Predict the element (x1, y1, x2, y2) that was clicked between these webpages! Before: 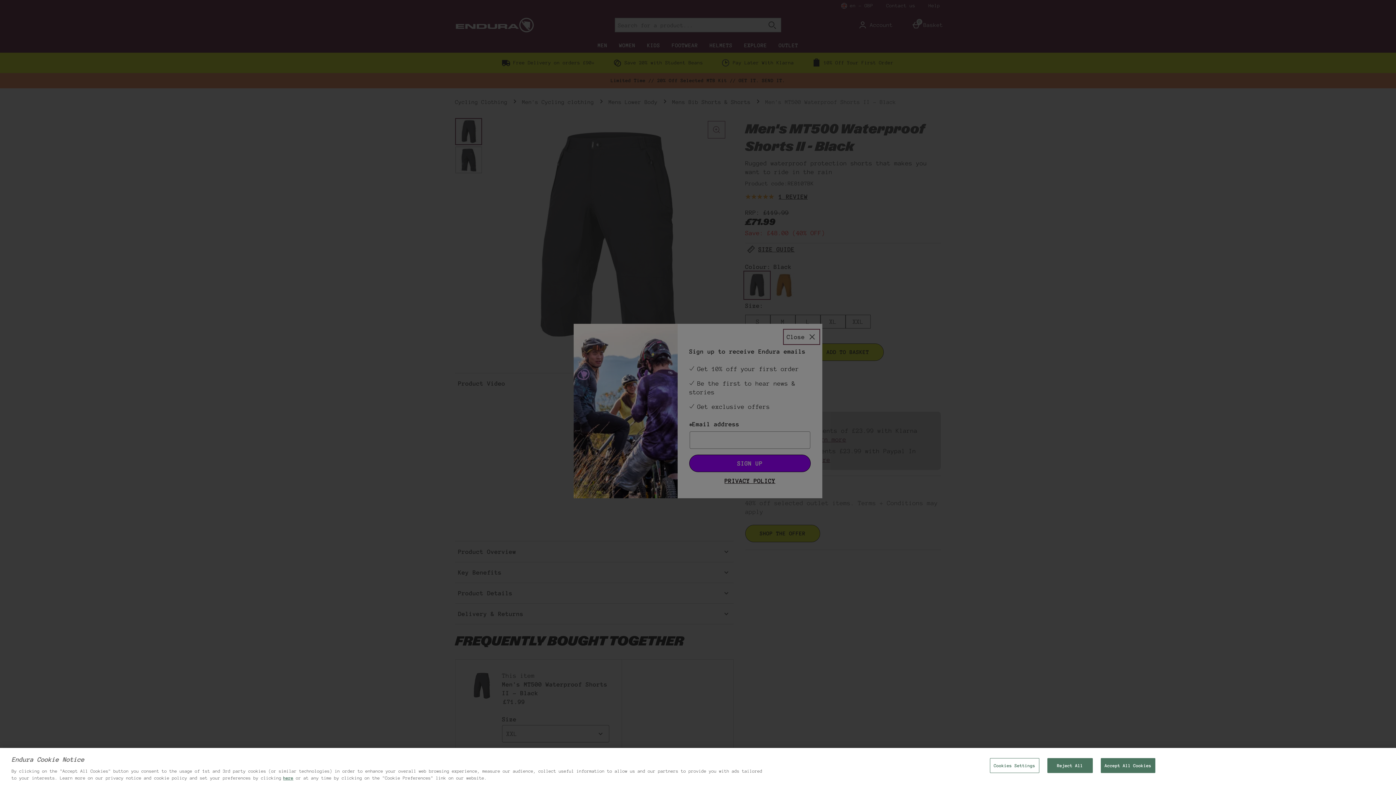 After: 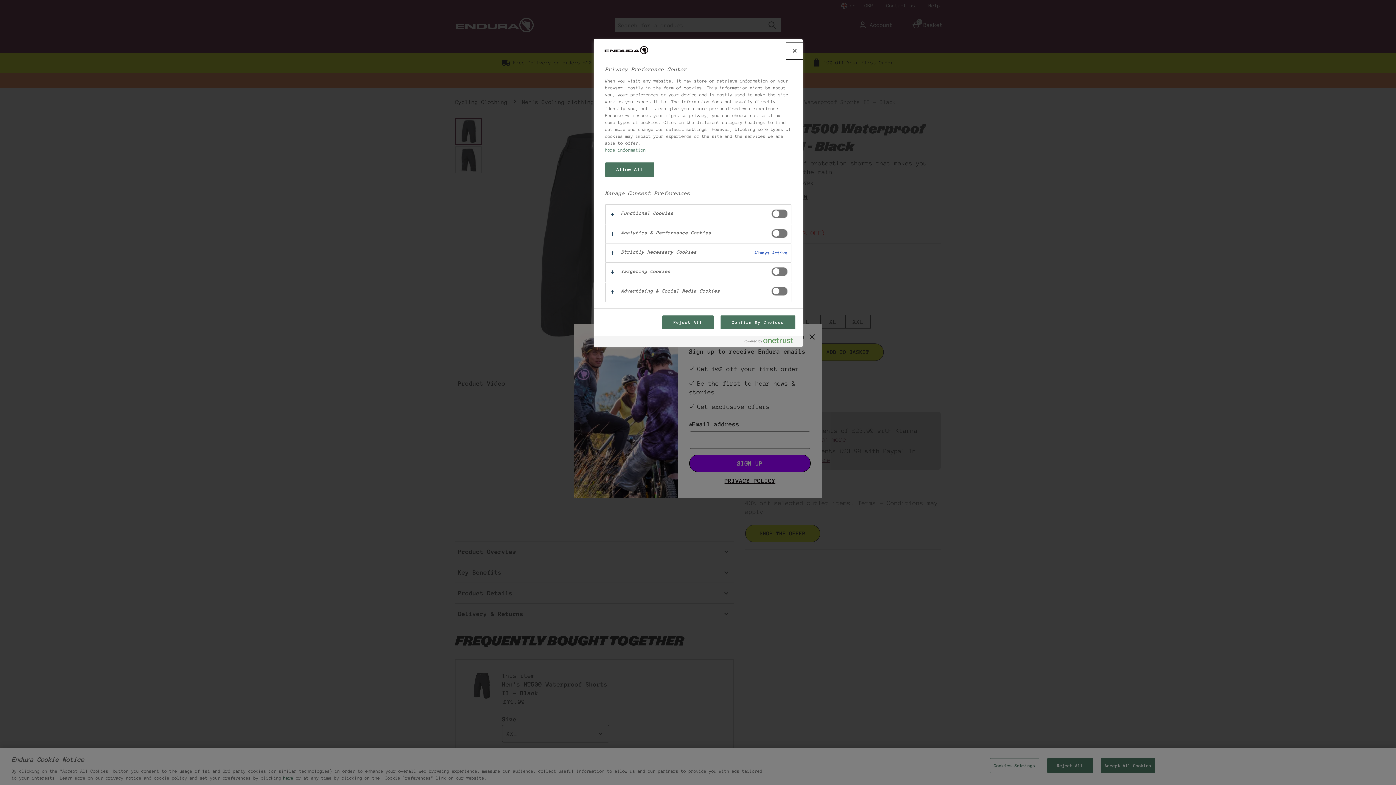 Action: bbox: (990, 758, 1039, 773) label: Cookies Settings